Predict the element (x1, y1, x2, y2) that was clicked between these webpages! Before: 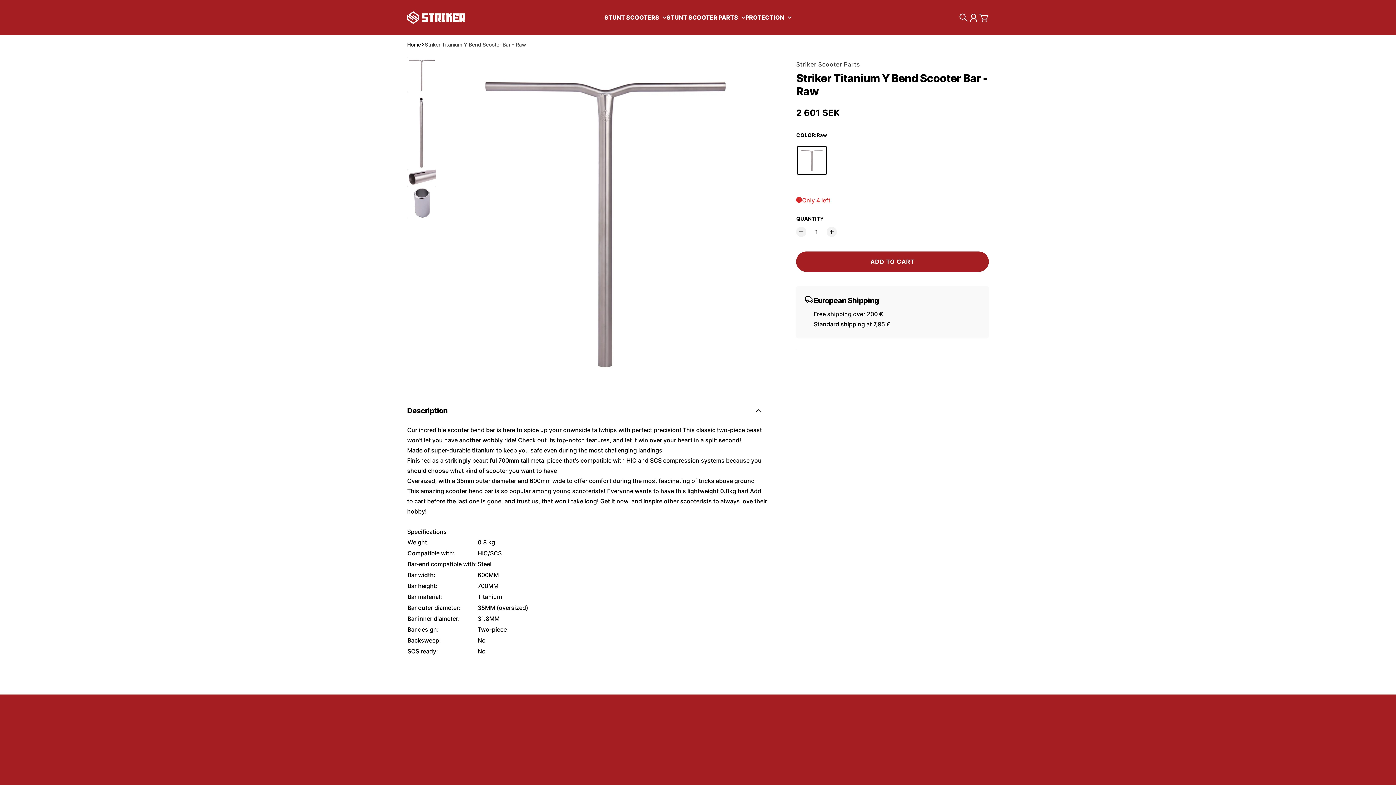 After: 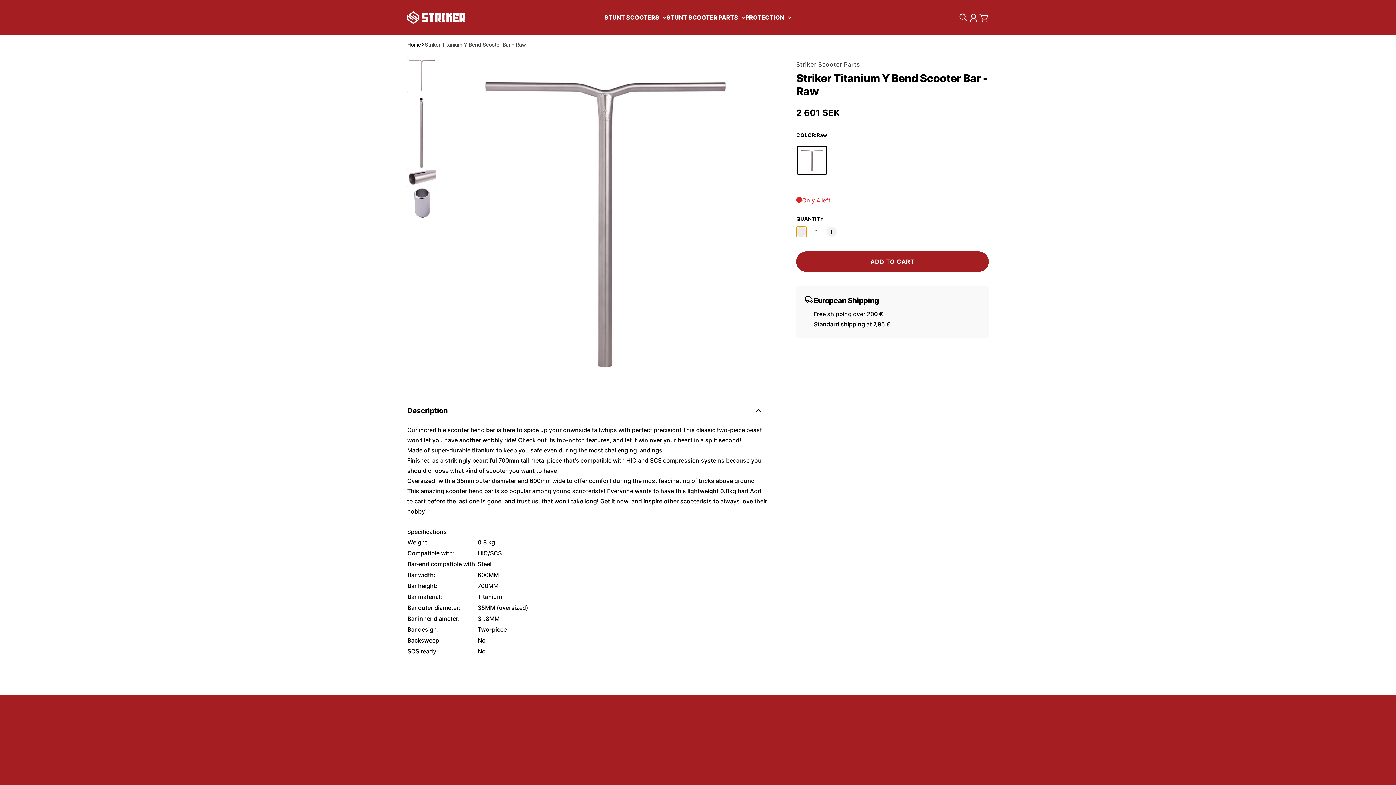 Action: bbox: (796, 226, 806, 237) label: Decrease quantity